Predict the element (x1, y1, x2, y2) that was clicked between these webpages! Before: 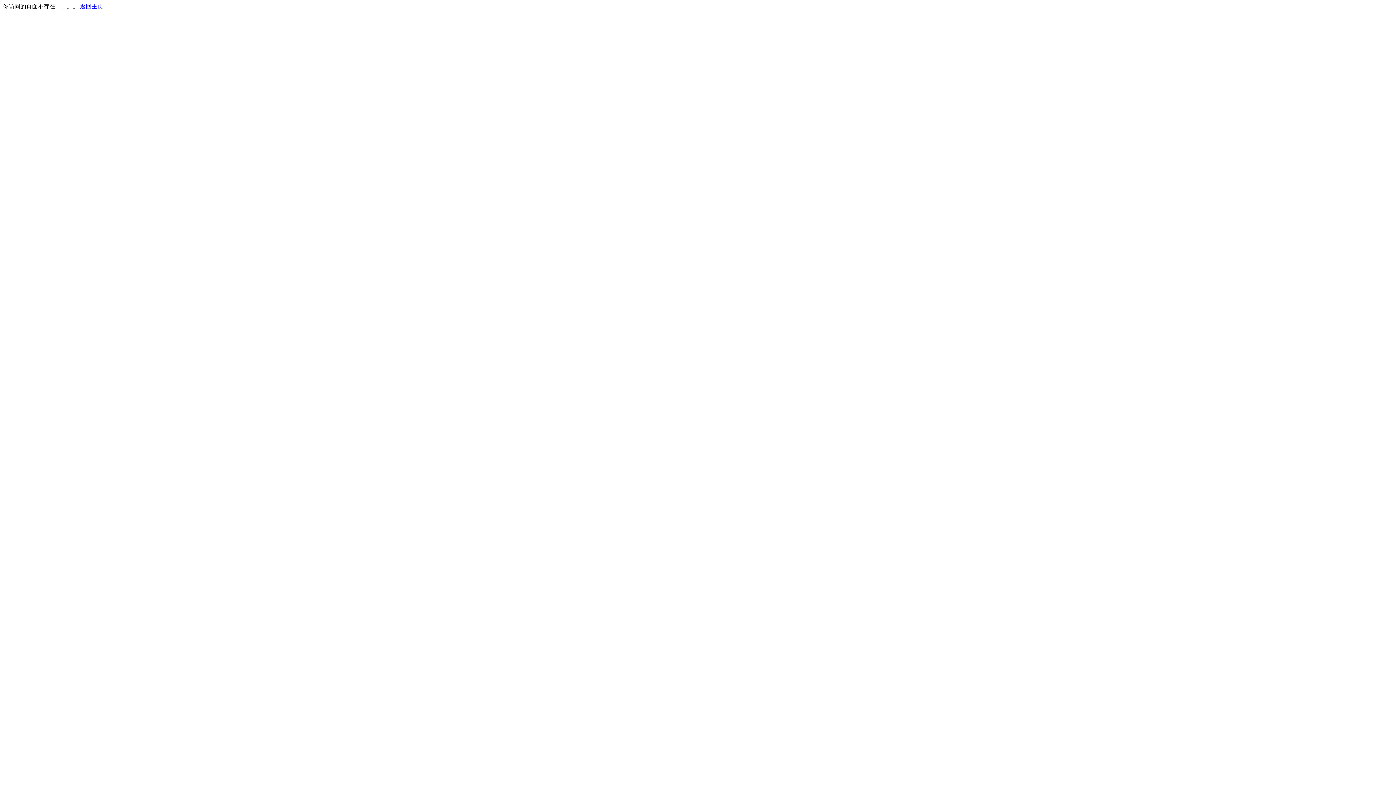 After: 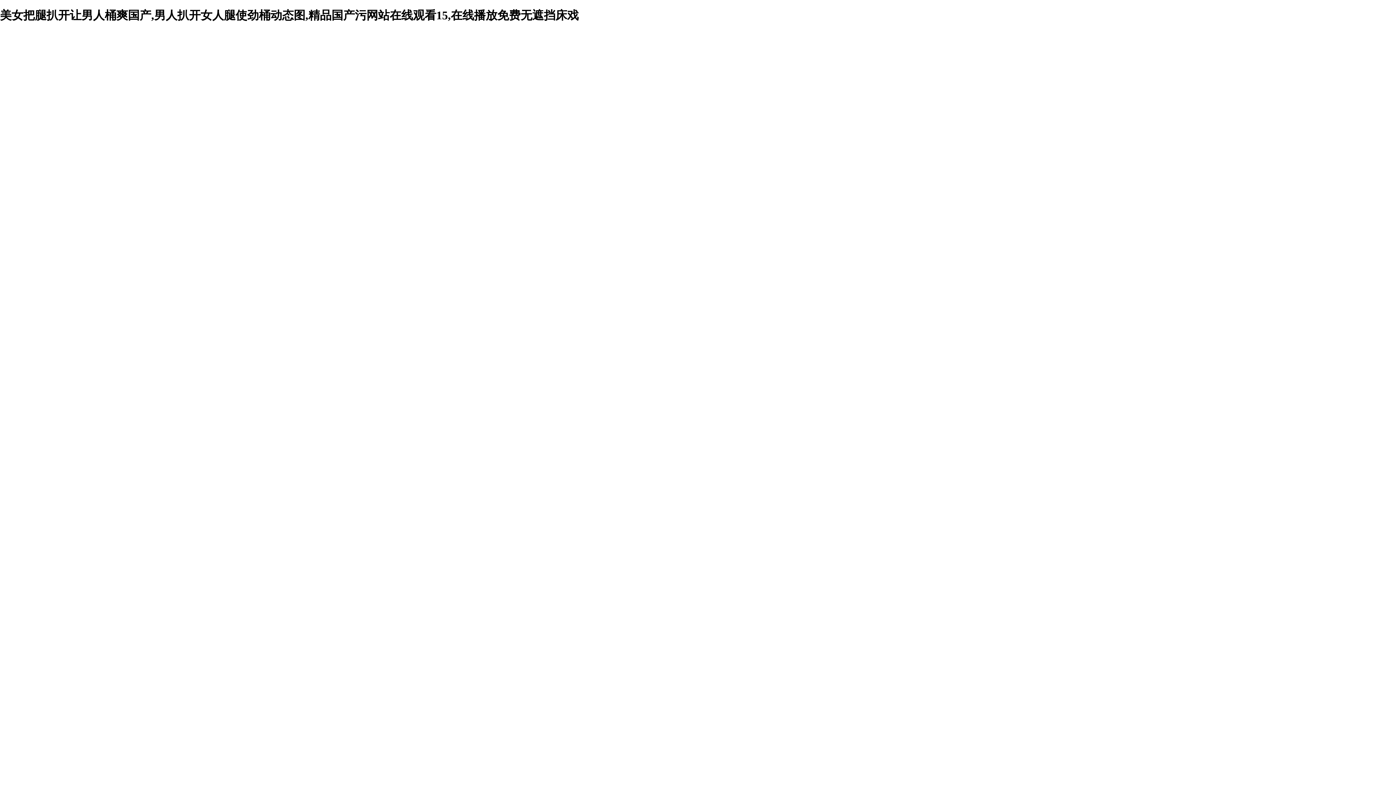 Action: bbox: (80, 3, 103, 9) label: 返回主页